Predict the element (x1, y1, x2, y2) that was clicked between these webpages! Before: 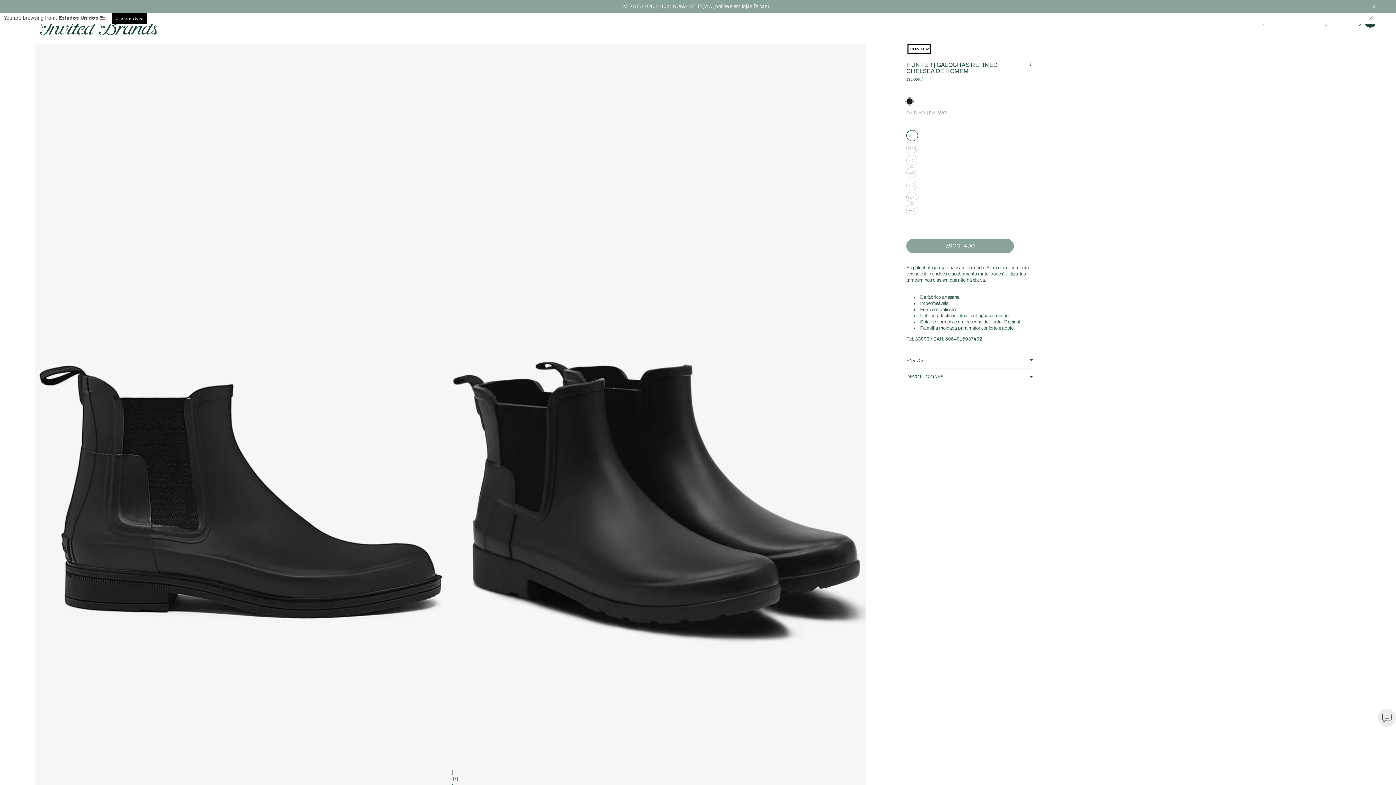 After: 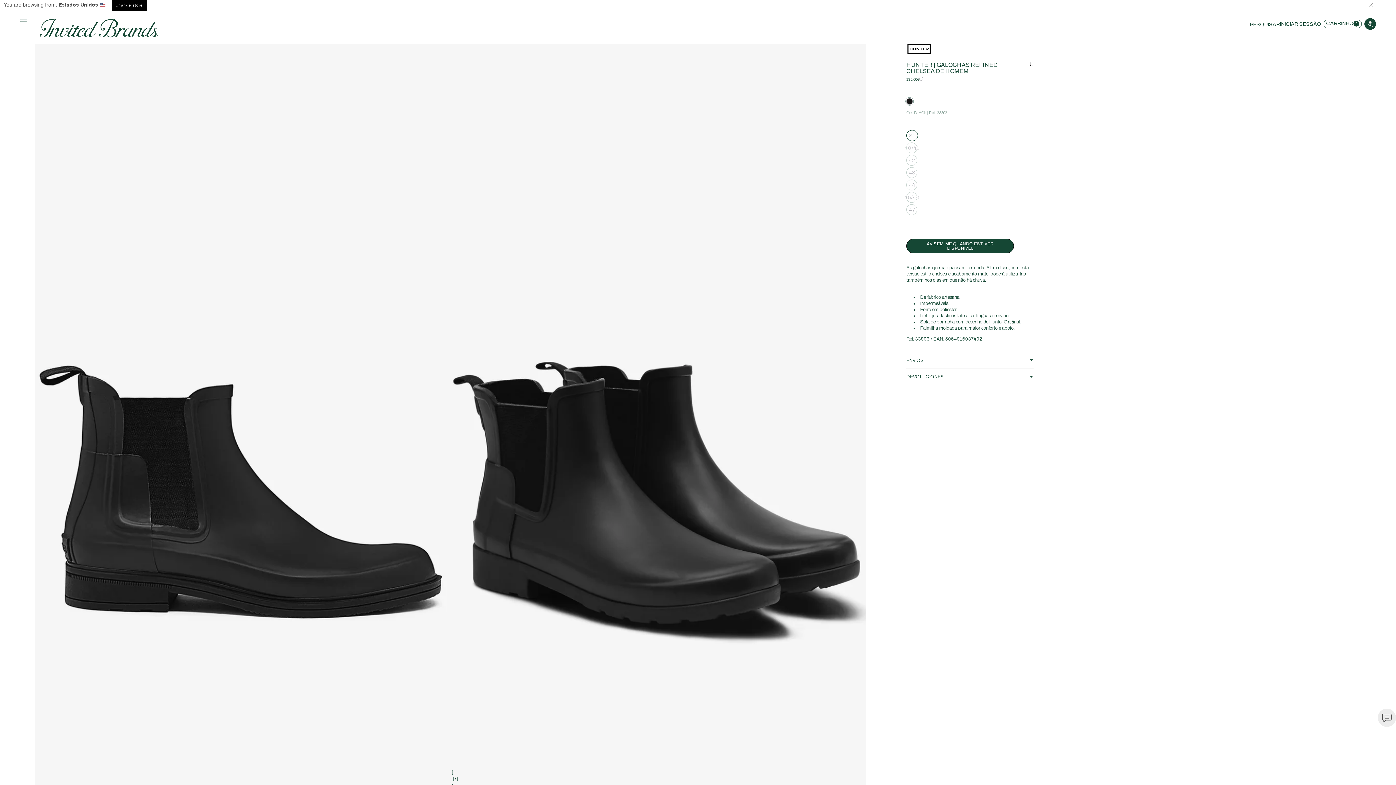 Action: bbox: (1370, 0, 1378, 13)